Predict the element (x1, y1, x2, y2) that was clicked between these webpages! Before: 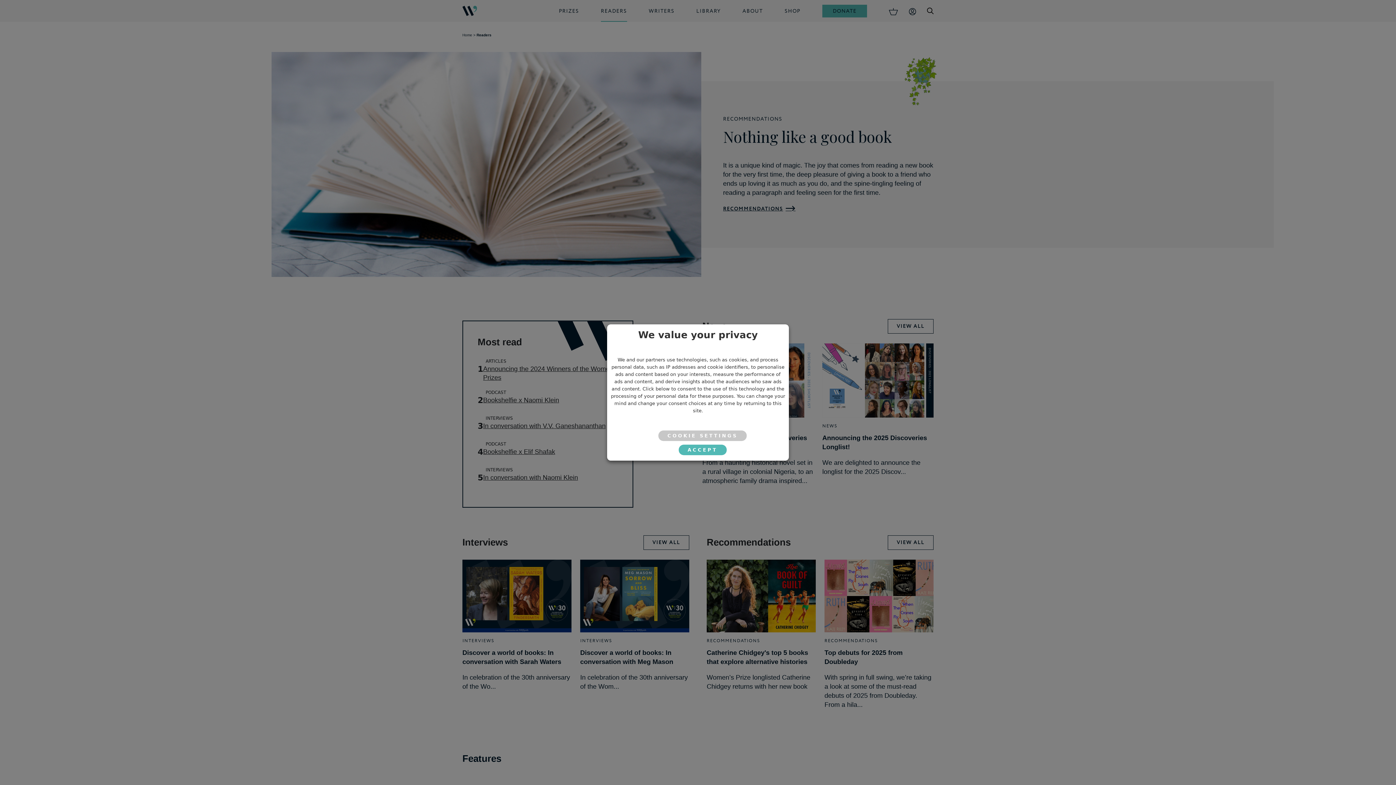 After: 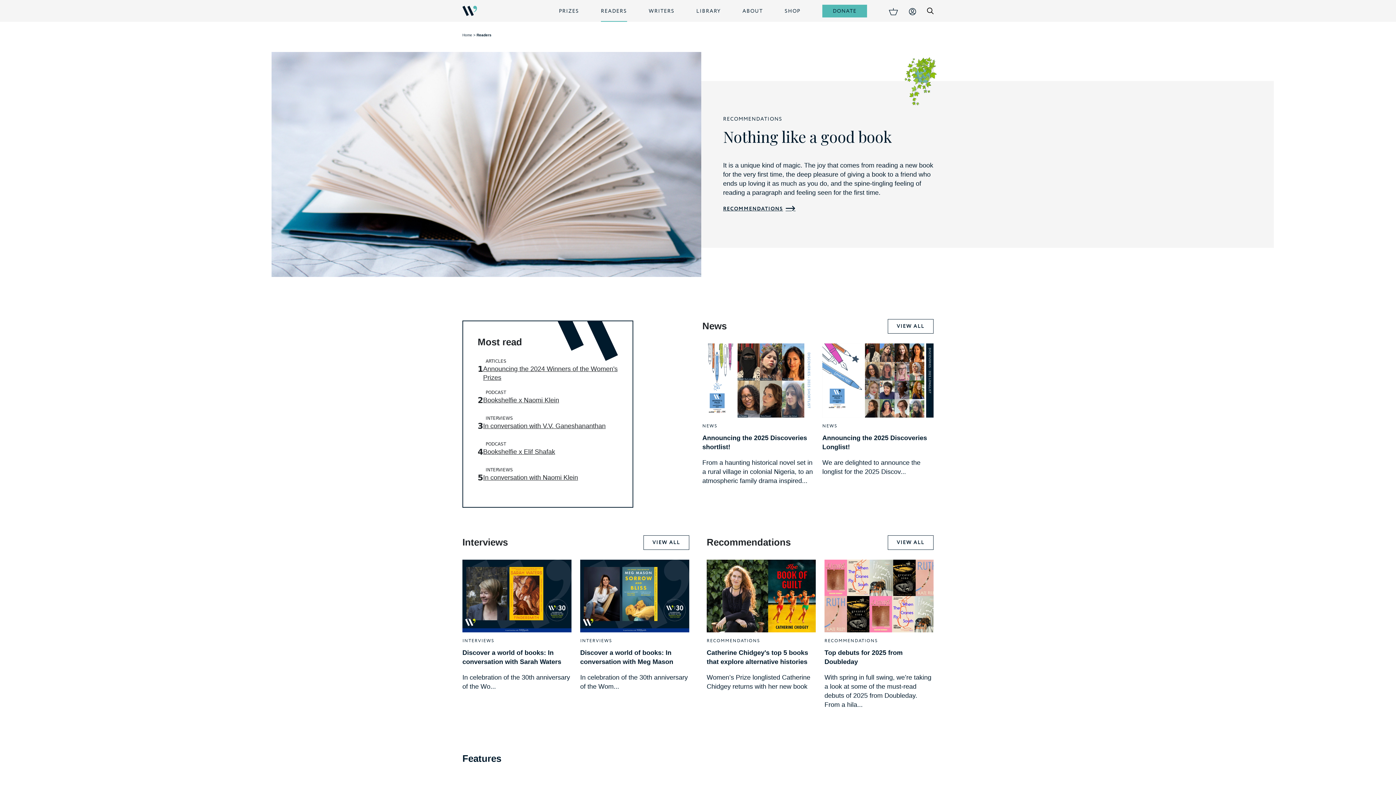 Action: label: ACCEPT bbox: (678, 444, 726, 455)